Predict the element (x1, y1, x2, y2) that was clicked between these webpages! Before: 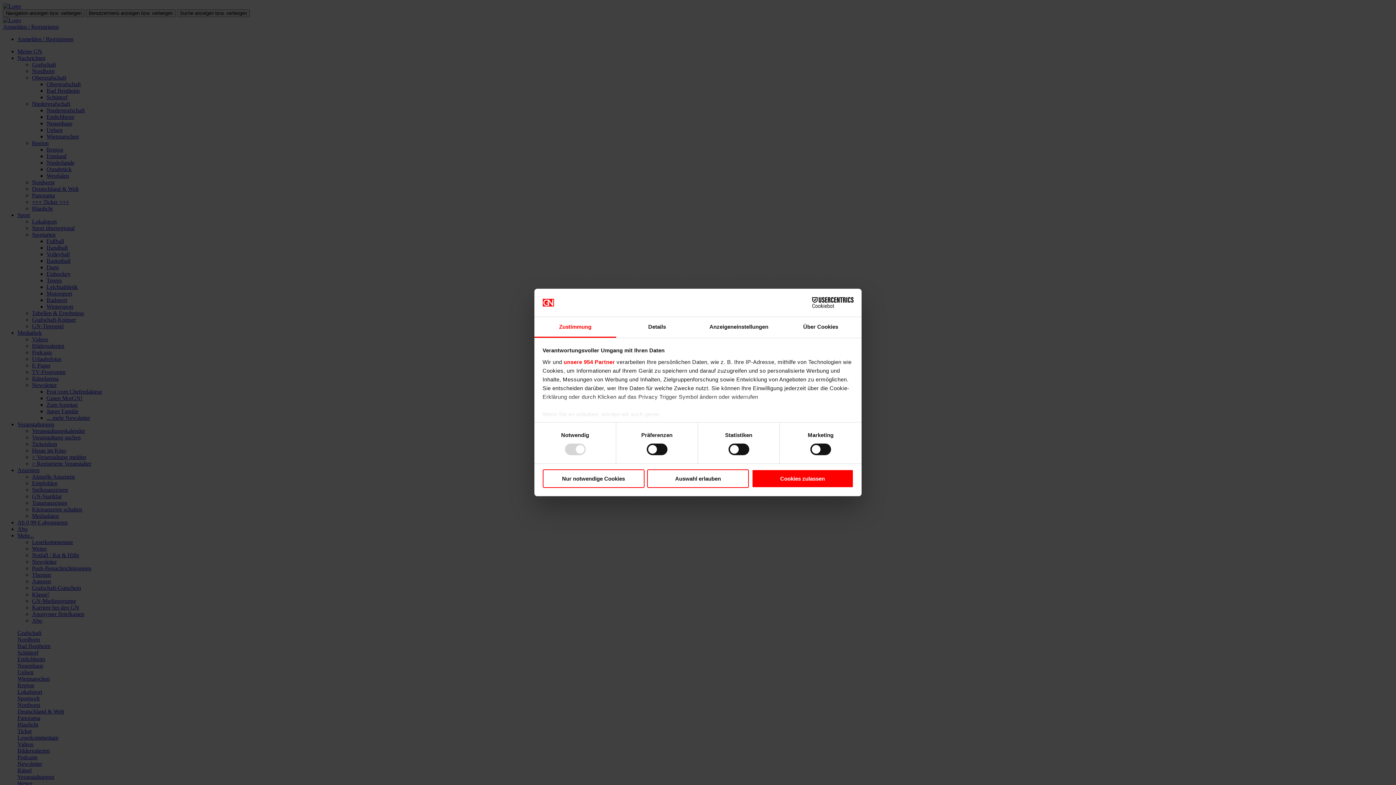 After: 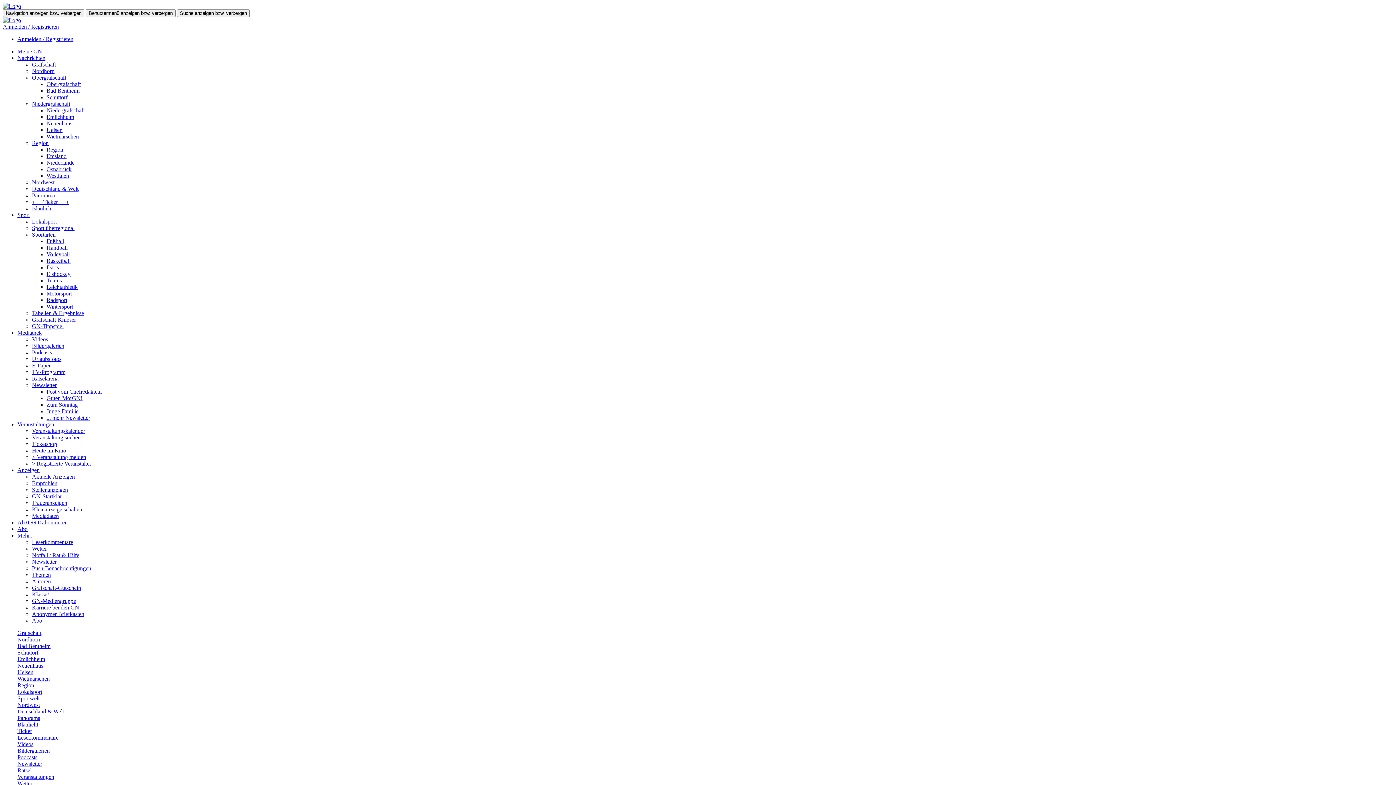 Action: bbox: (751, 469, 853, 488) label: Cookies zulassen